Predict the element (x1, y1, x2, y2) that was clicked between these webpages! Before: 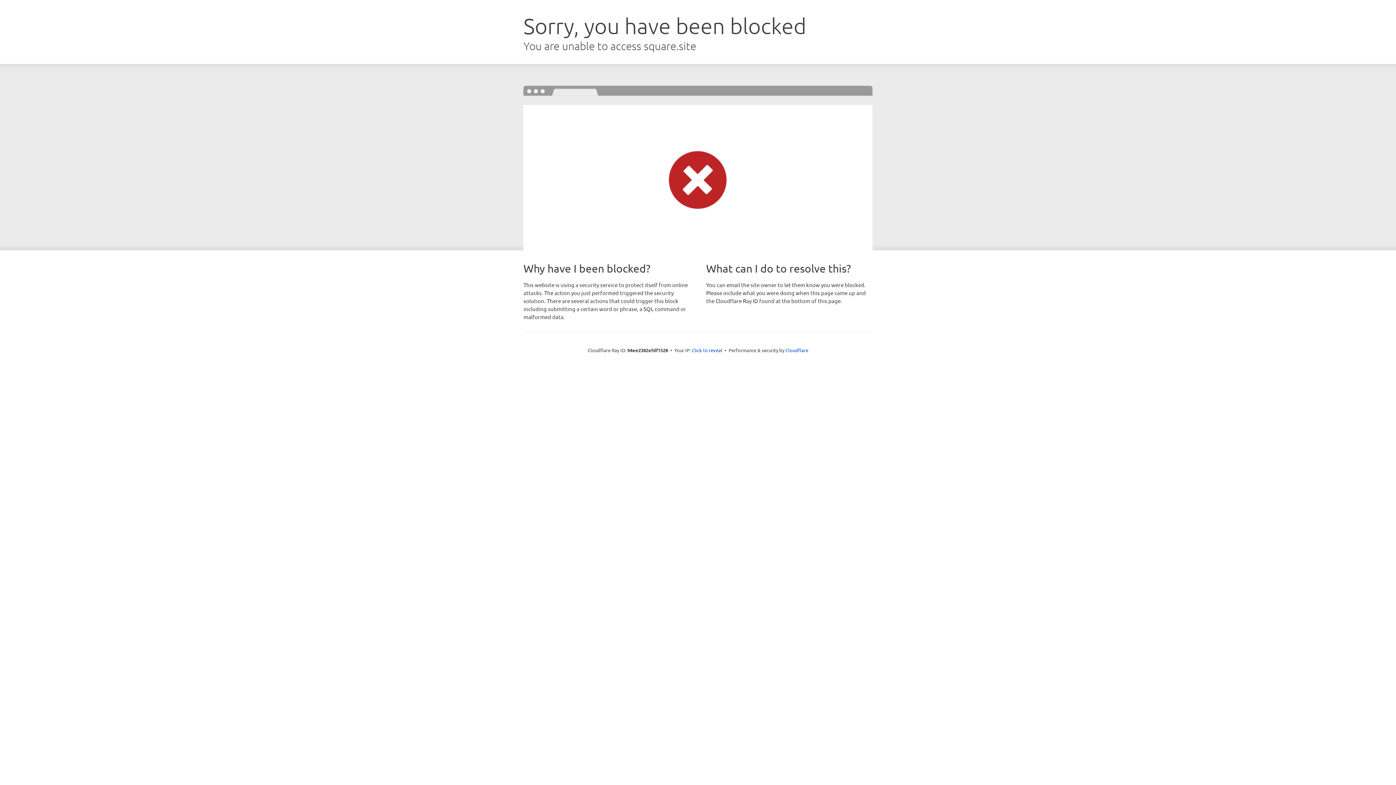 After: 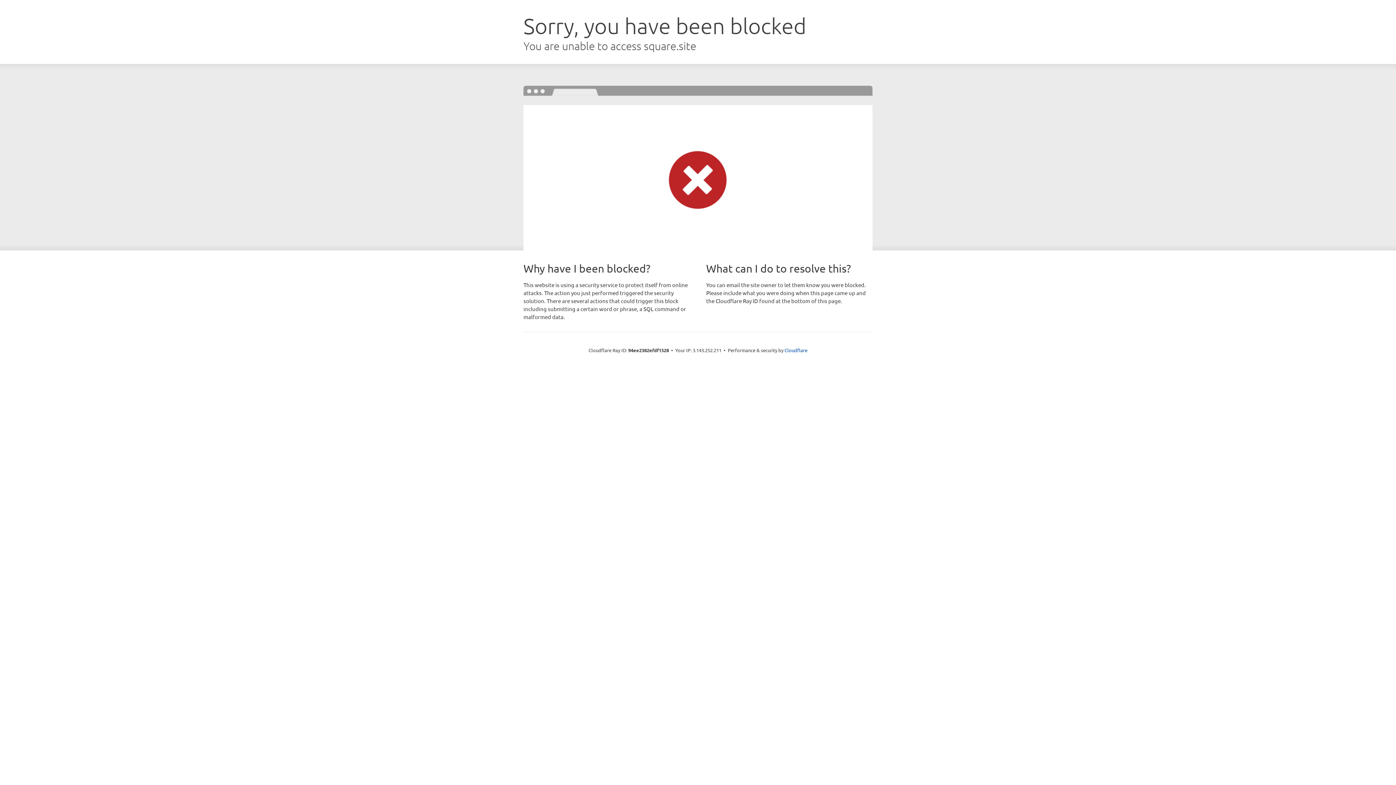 Action: label: Click to reveal bbox: (692, 346, 722, 353)